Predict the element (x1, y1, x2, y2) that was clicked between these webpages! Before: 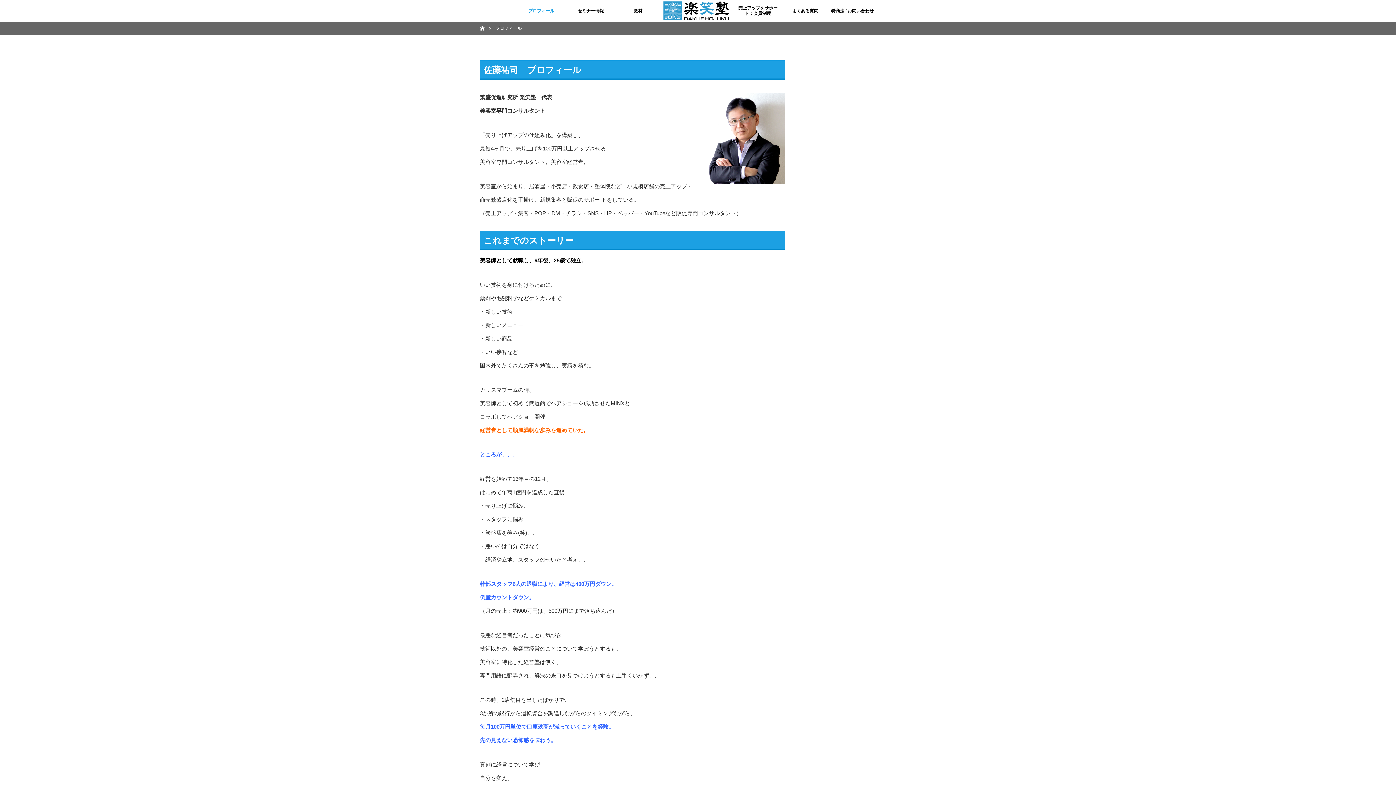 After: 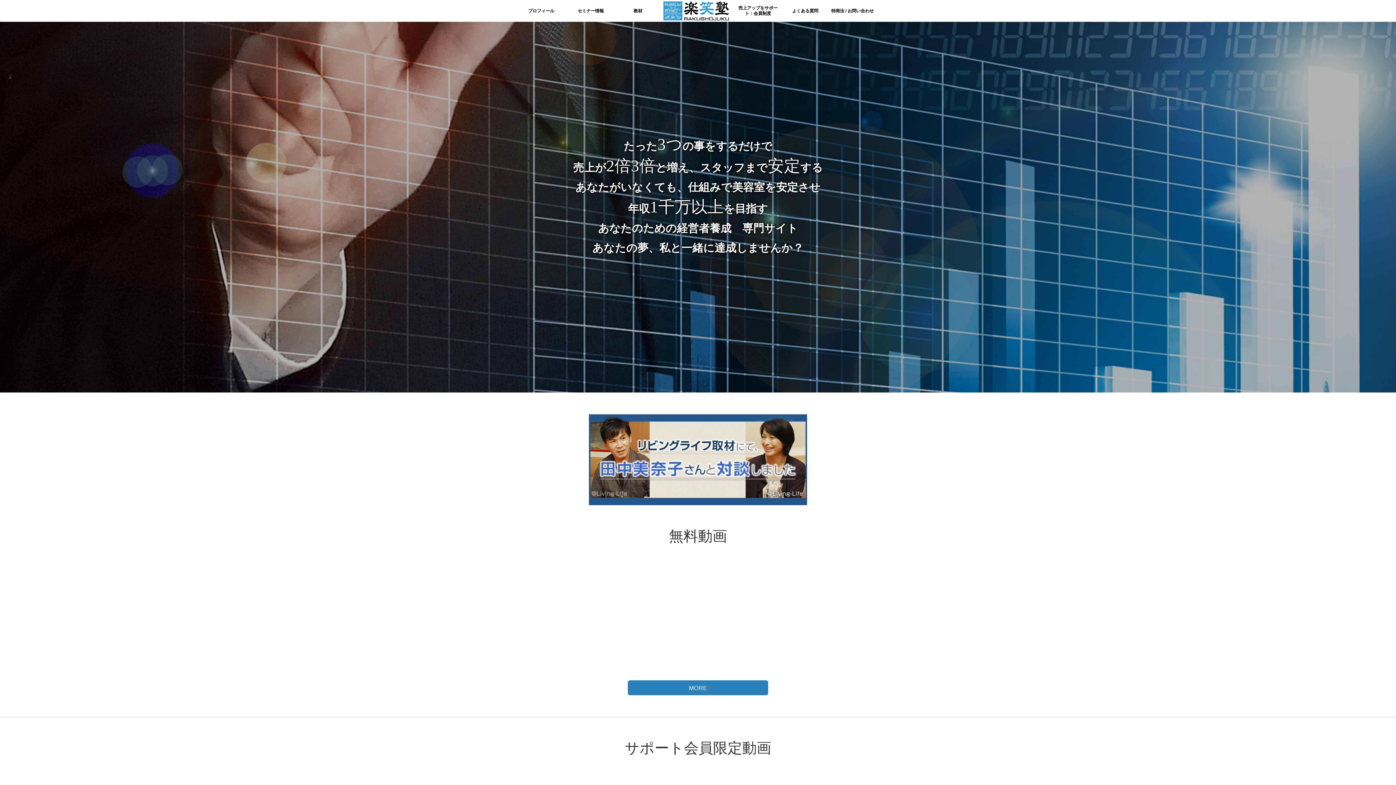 Action: label: ホーム bbox: (480, 21, 484, 27)